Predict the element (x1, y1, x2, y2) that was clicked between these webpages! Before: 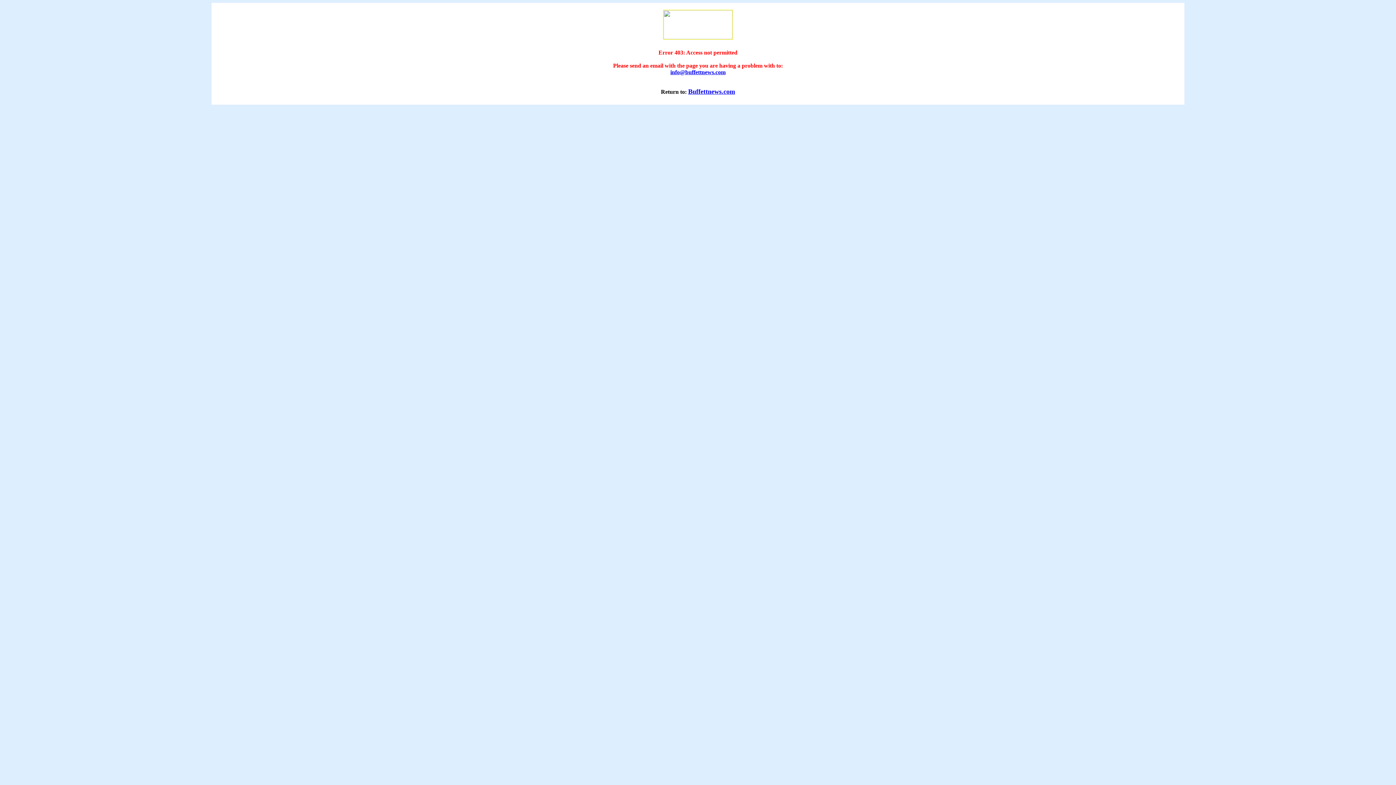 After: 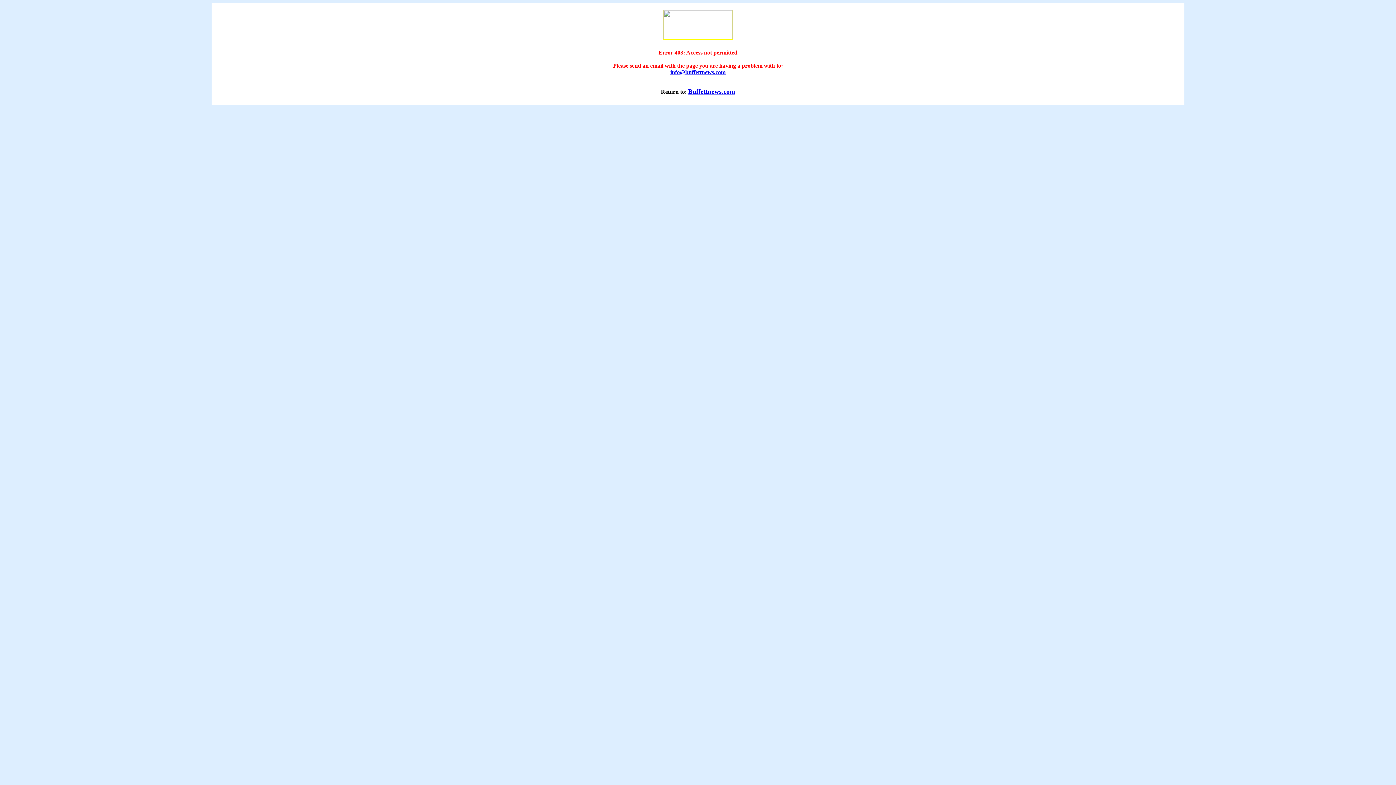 Action: bbox: (670, 69, 725, 75) label: info@buffettnews.com